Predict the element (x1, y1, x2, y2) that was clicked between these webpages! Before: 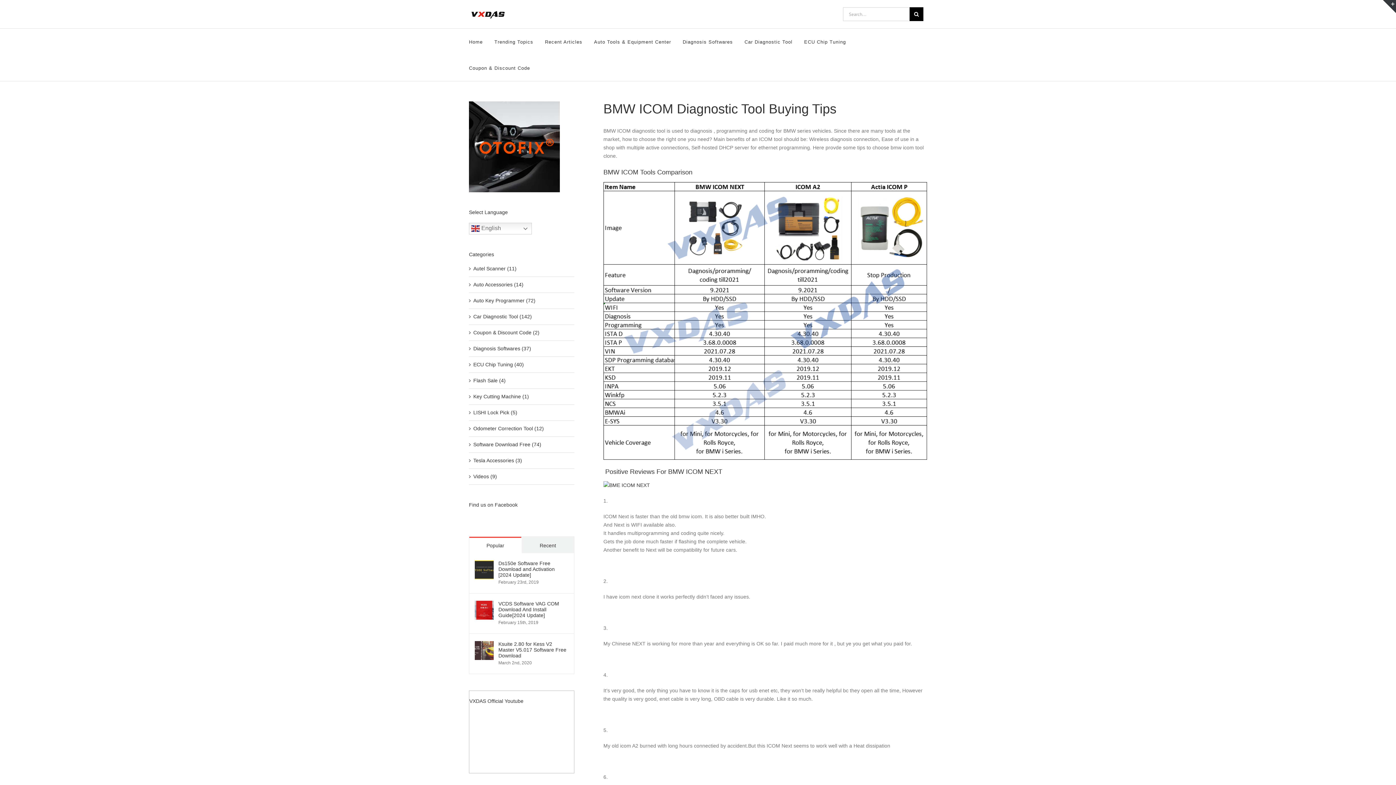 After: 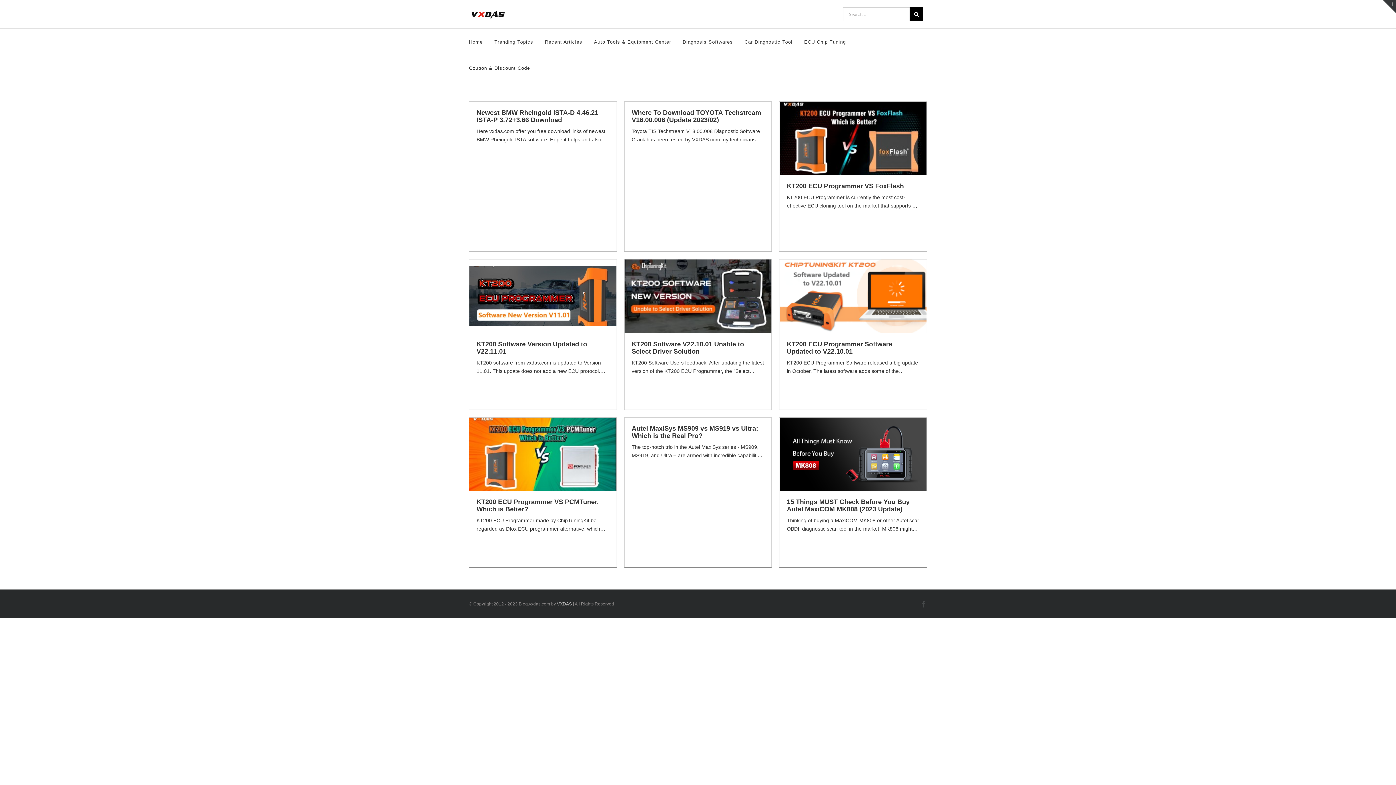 Action: label: Videos (9) bbox: (473, 472, 570, 481)